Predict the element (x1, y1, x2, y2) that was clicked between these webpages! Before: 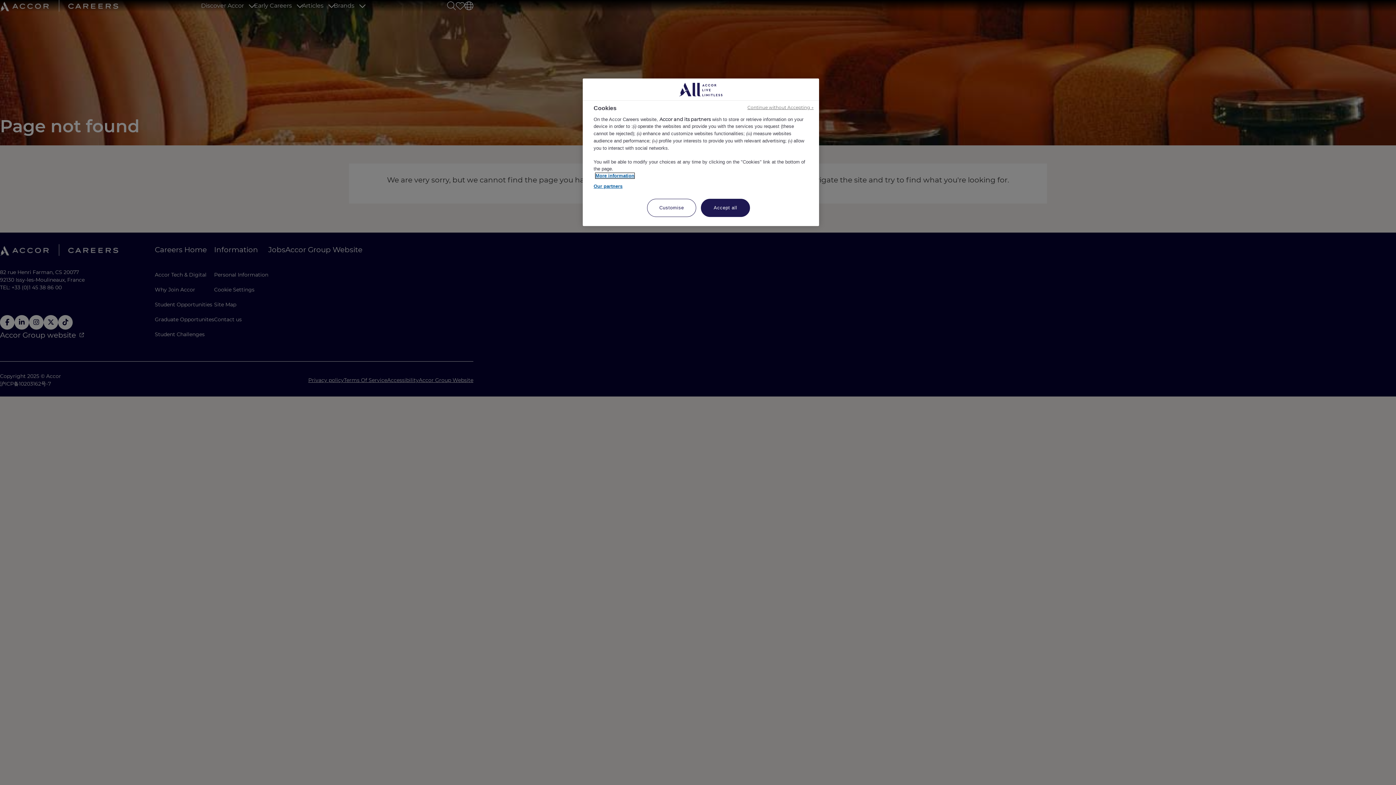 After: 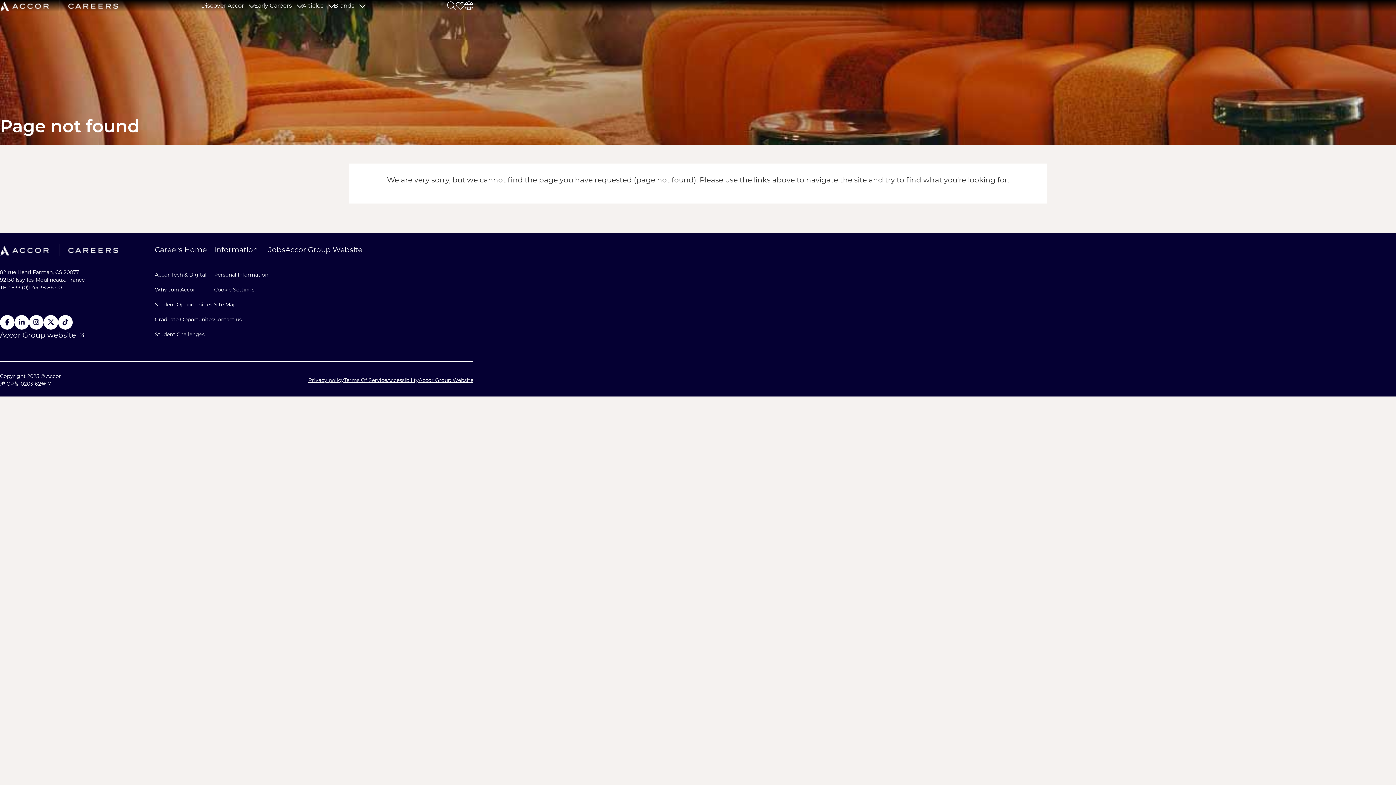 Action: label: Continue without Accepting → bbox: (747, 104, 813, 110)